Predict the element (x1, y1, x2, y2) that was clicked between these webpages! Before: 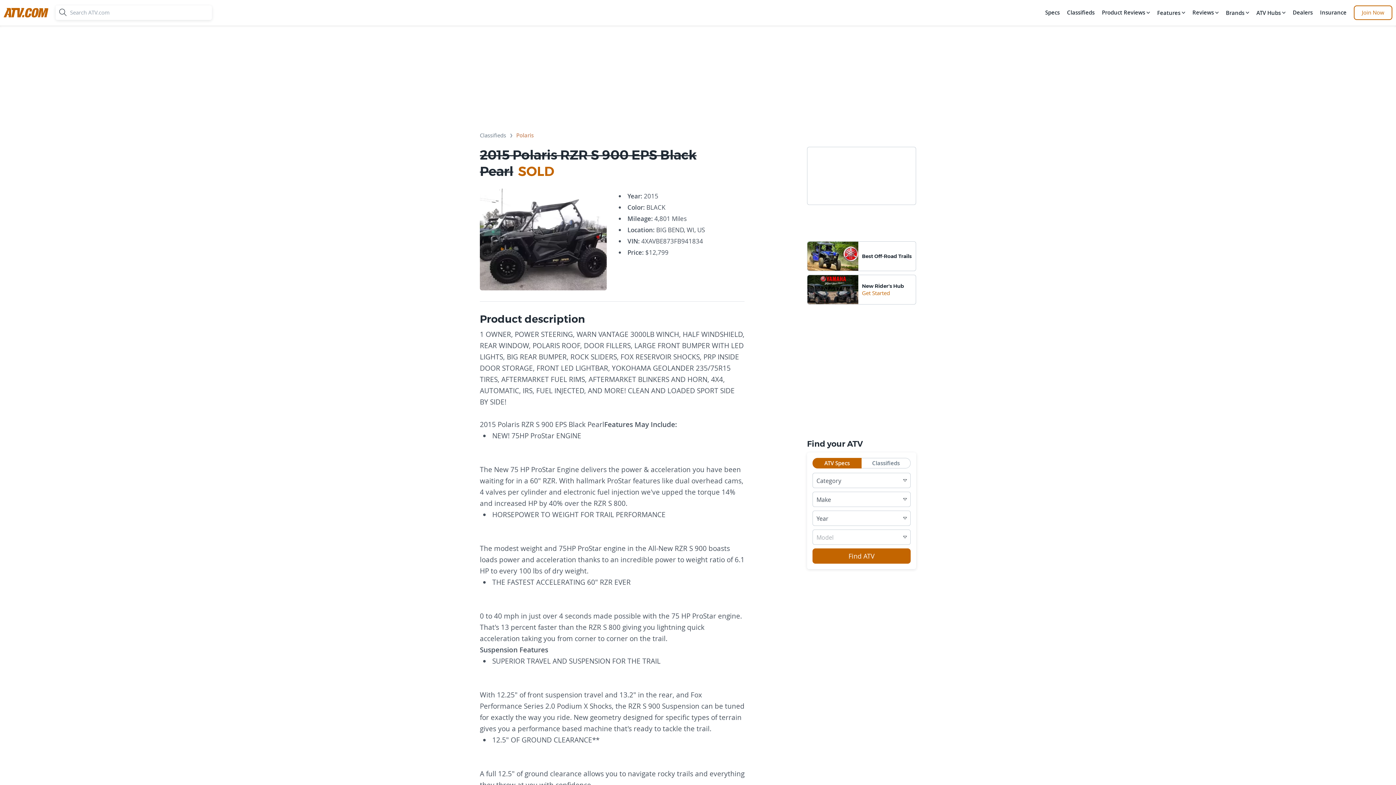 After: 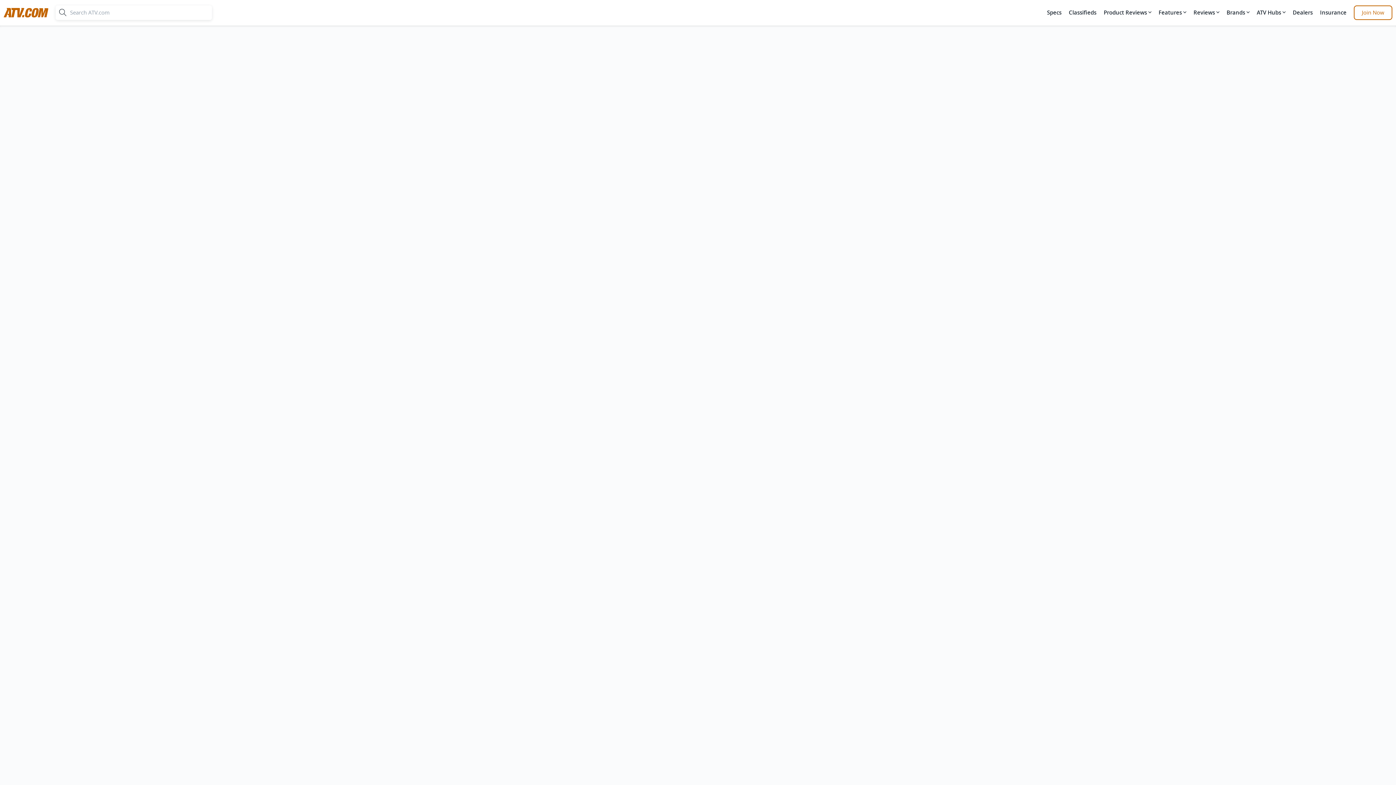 Action: label: New Rider's Hub
Get Started bbox: (807, 275, 916, 304)